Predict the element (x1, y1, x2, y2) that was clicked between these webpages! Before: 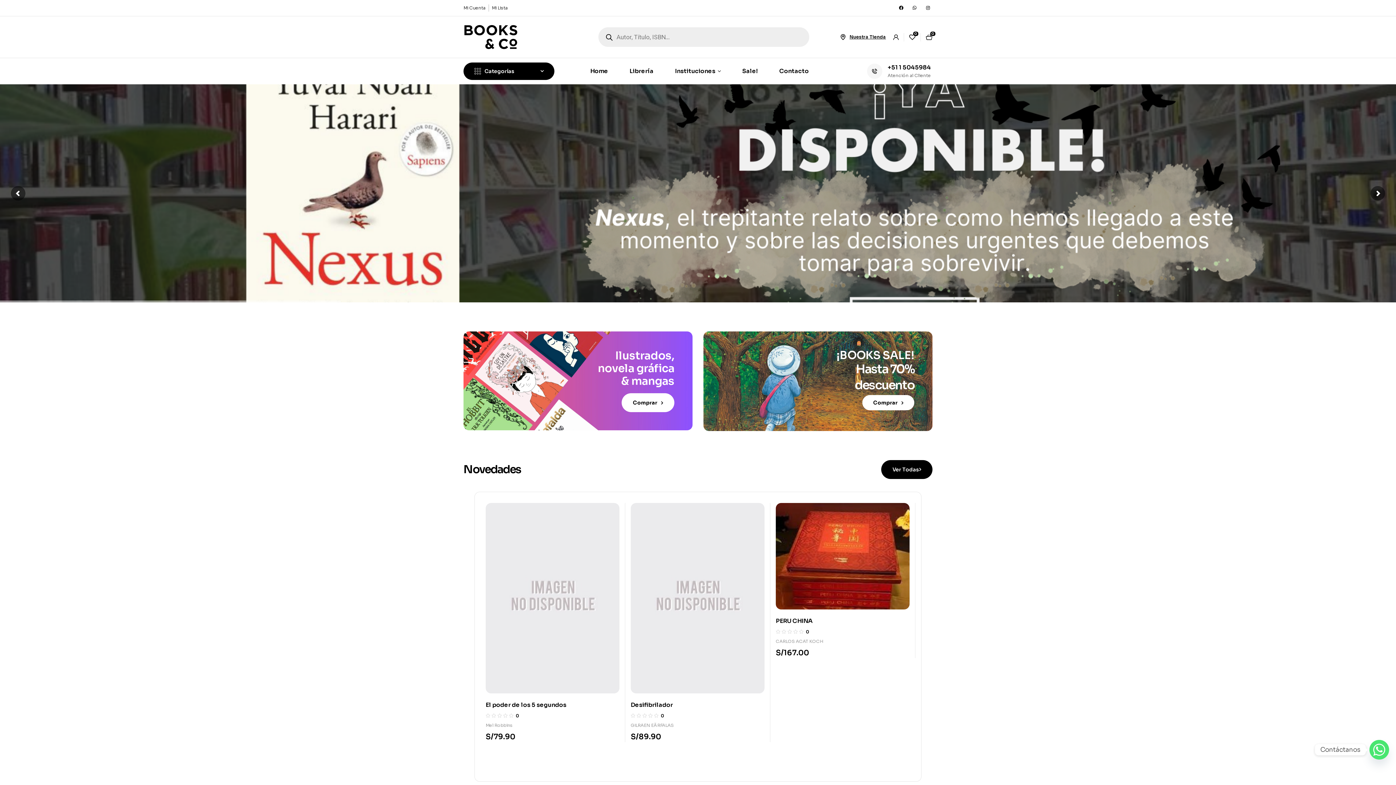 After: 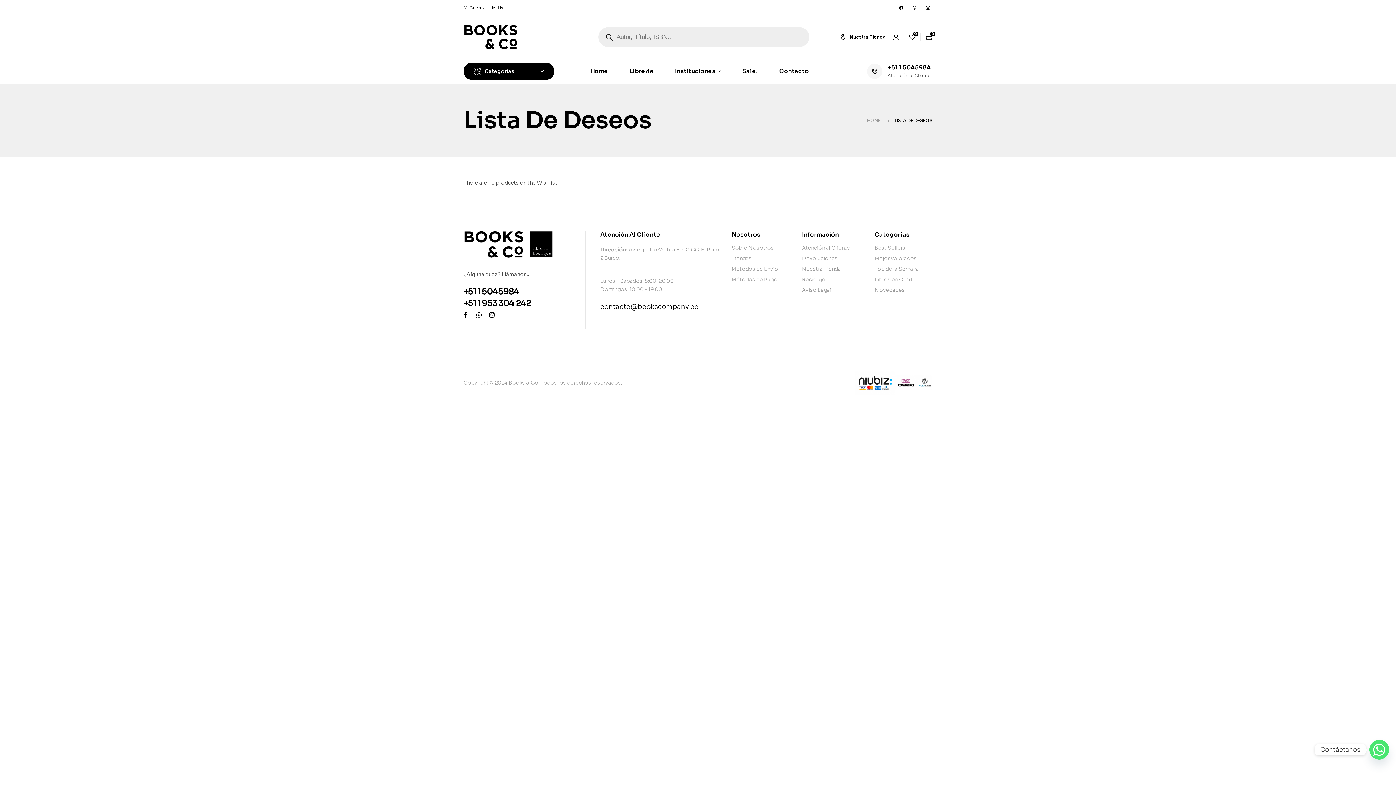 Action: label: 0 bbox: (909, 32, 915, 41)